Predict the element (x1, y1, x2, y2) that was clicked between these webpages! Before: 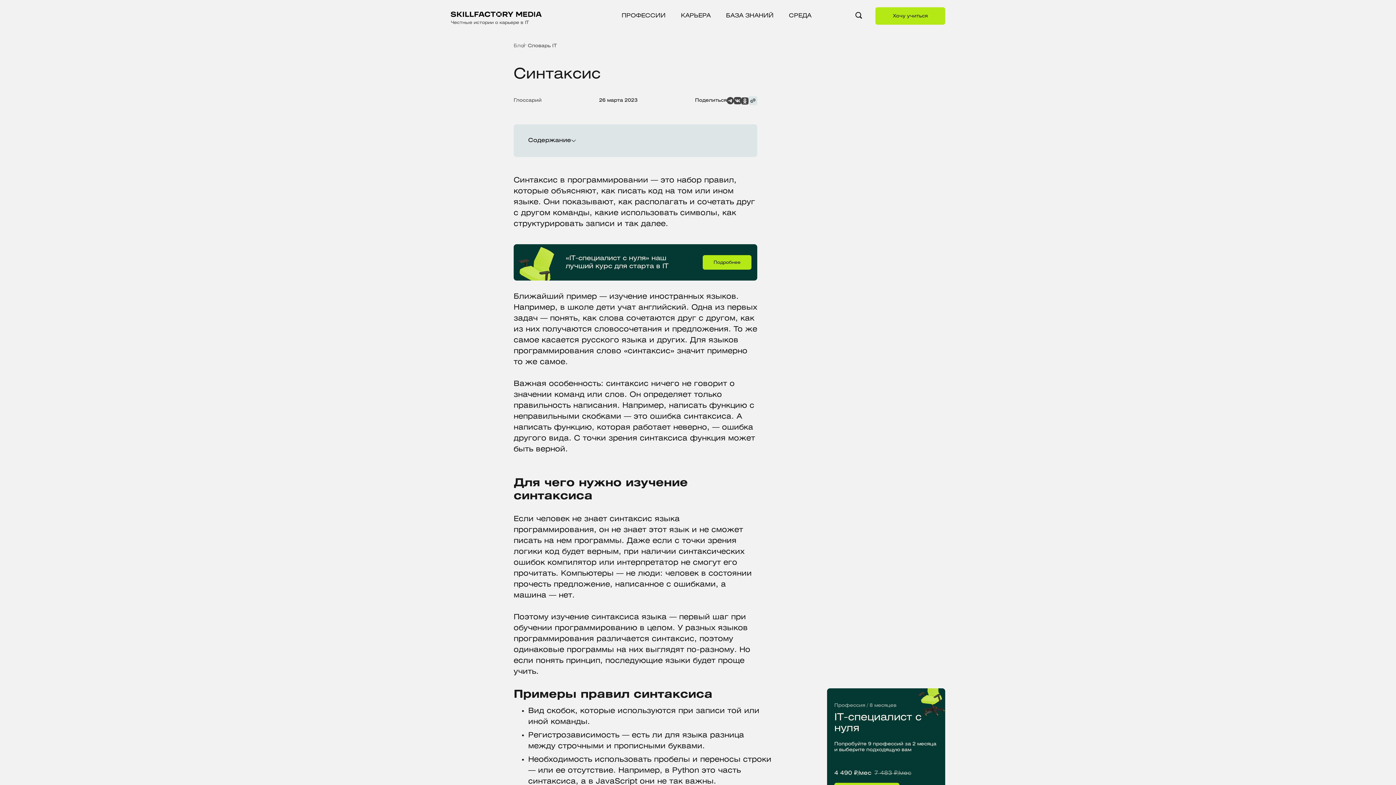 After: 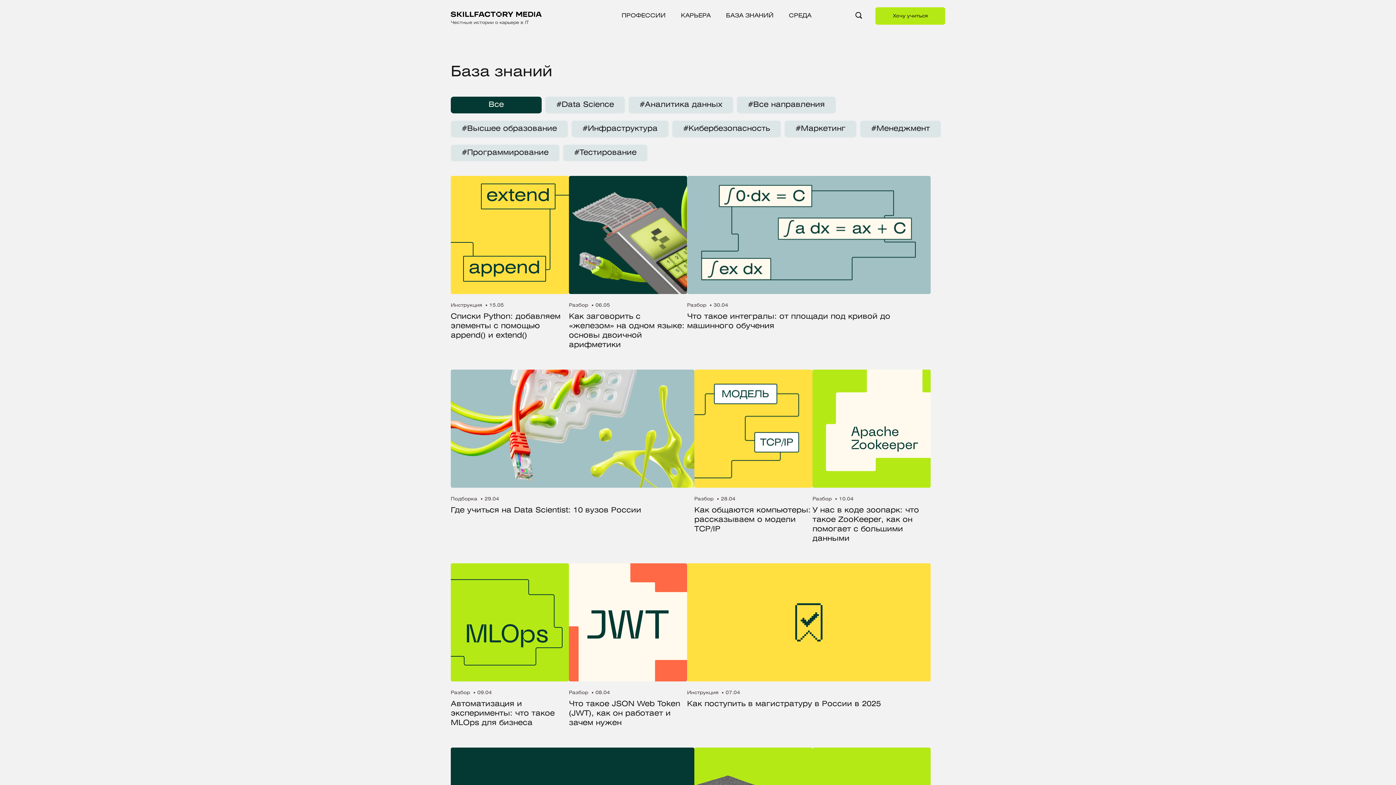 Action: label: БАЗА ЗНАНИЙ bbox: (726, 13, 773, 18)